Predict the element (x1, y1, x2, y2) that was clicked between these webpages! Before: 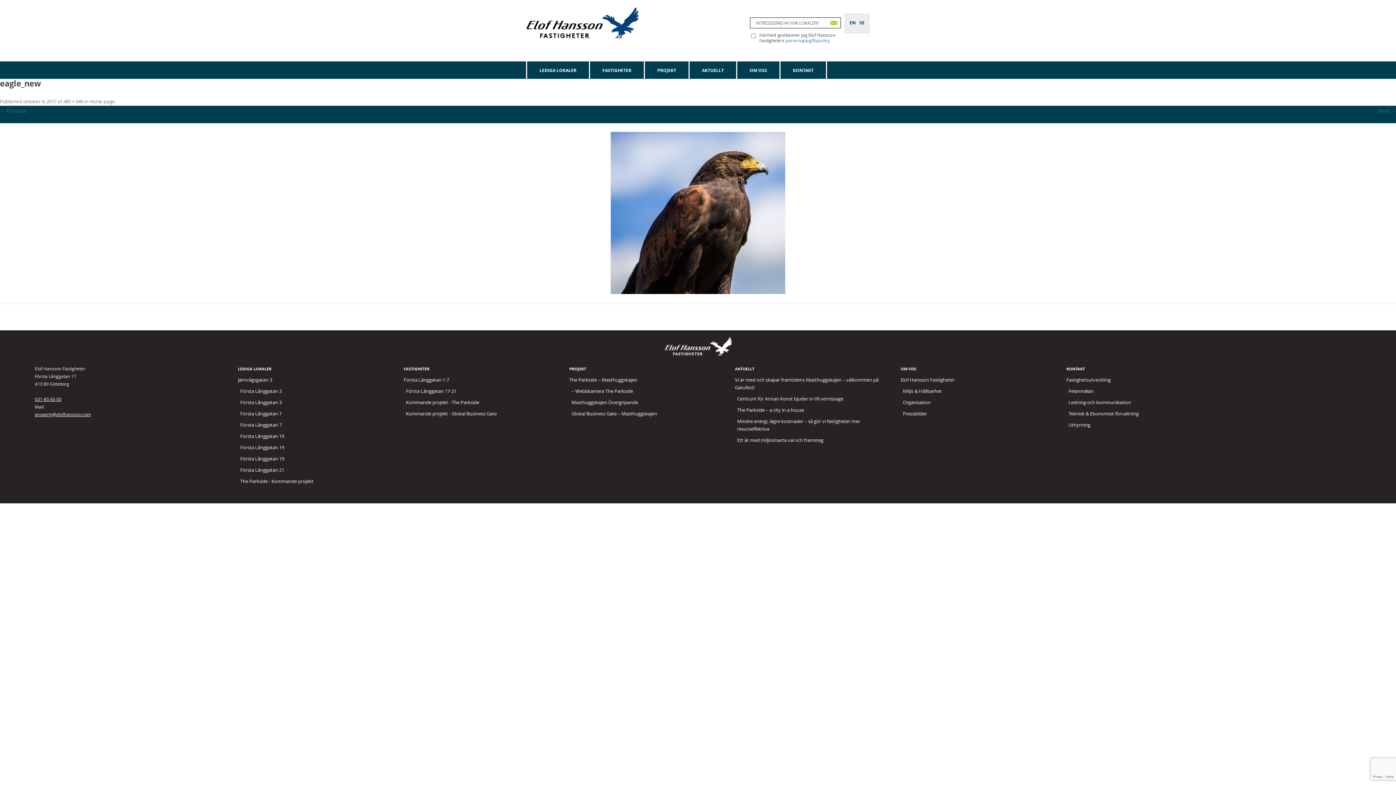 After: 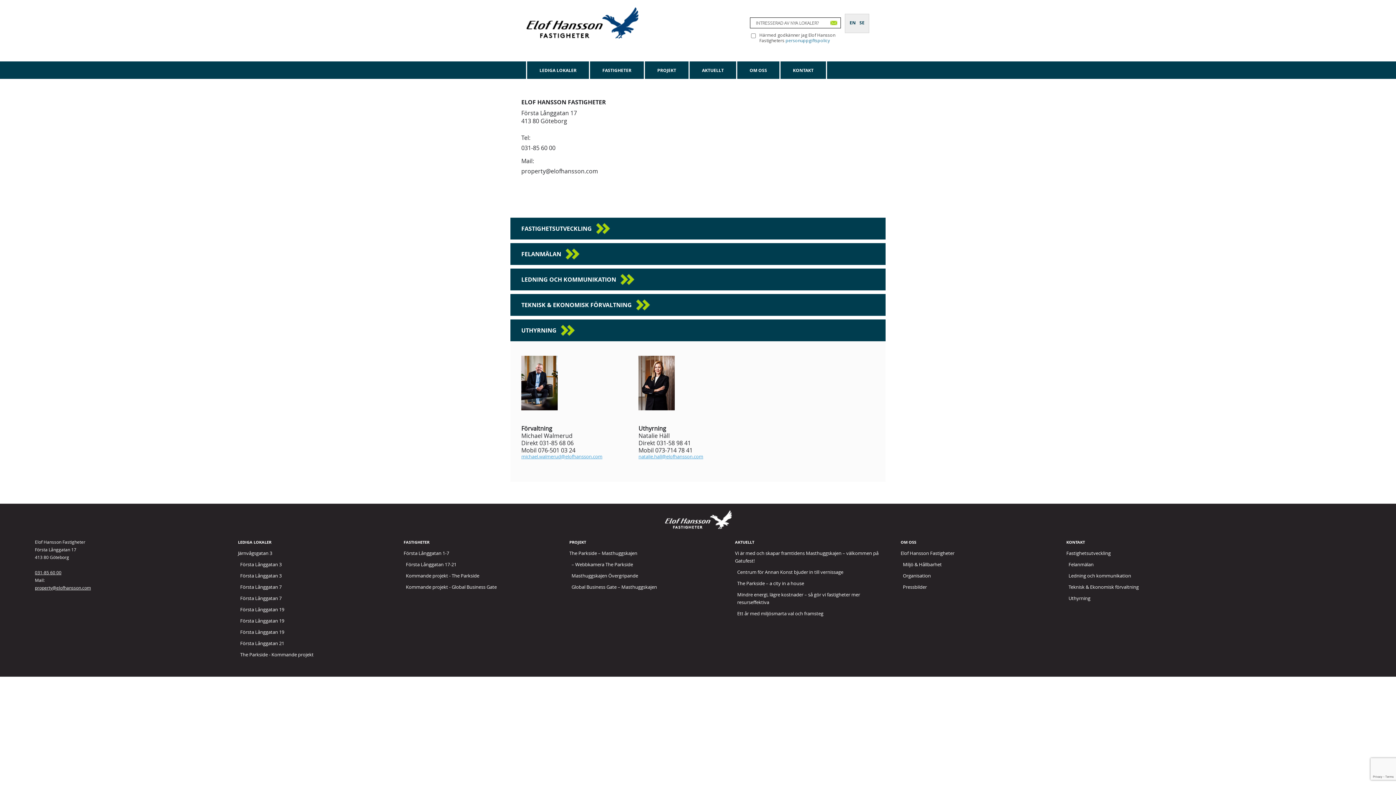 Action: label: Uthyrning bbox: (1068, 421, 1090, 429)